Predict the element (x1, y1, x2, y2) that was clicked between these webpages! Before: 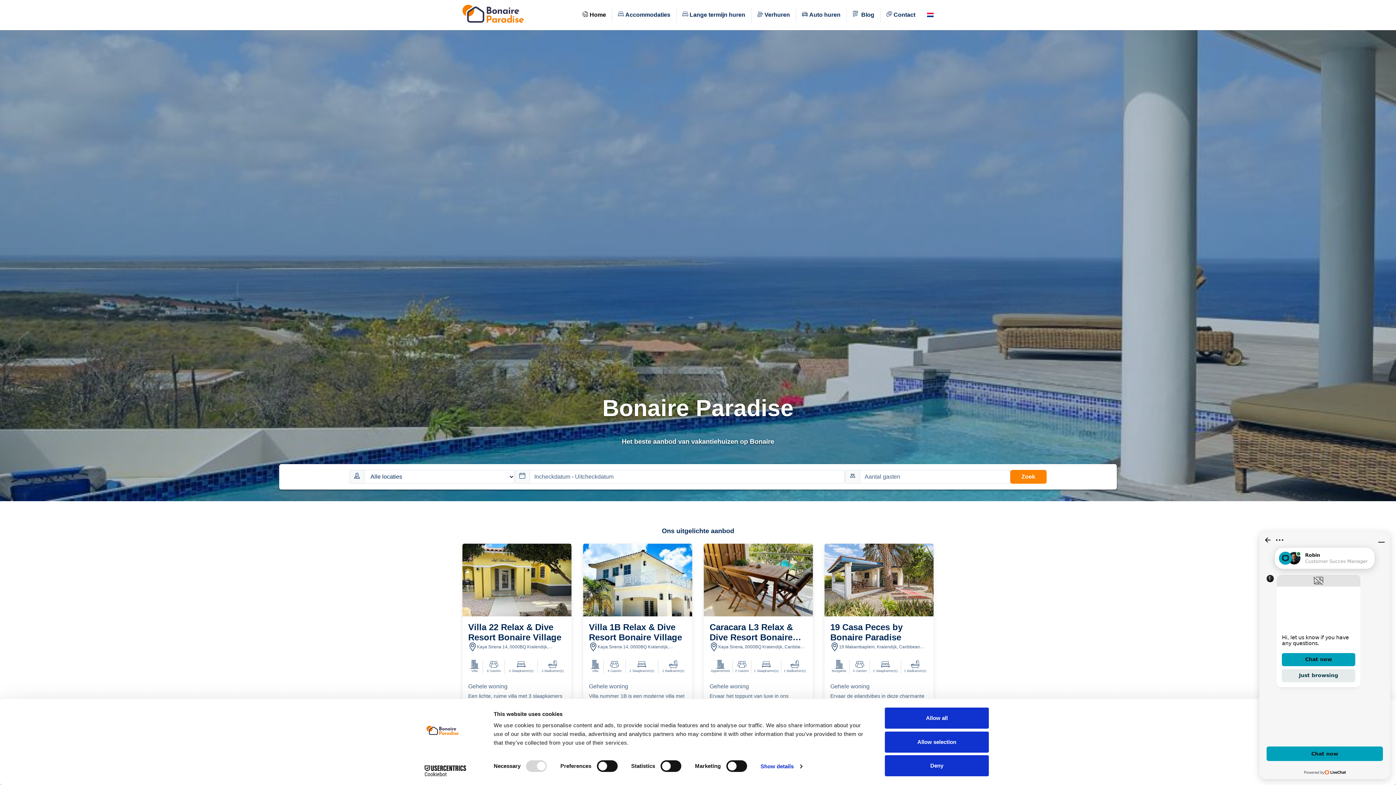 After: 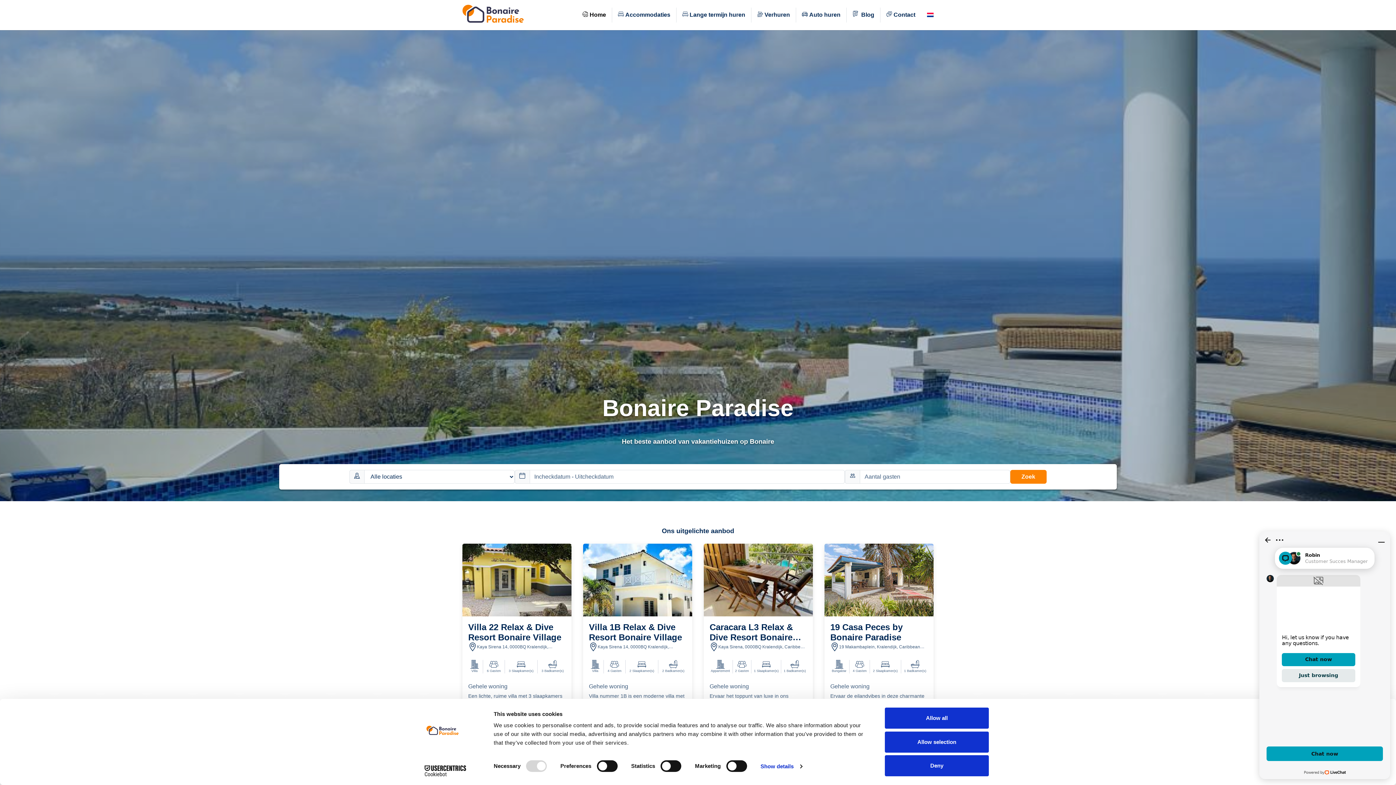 Action: label: Home bbox: (579, 7, 609, 22)